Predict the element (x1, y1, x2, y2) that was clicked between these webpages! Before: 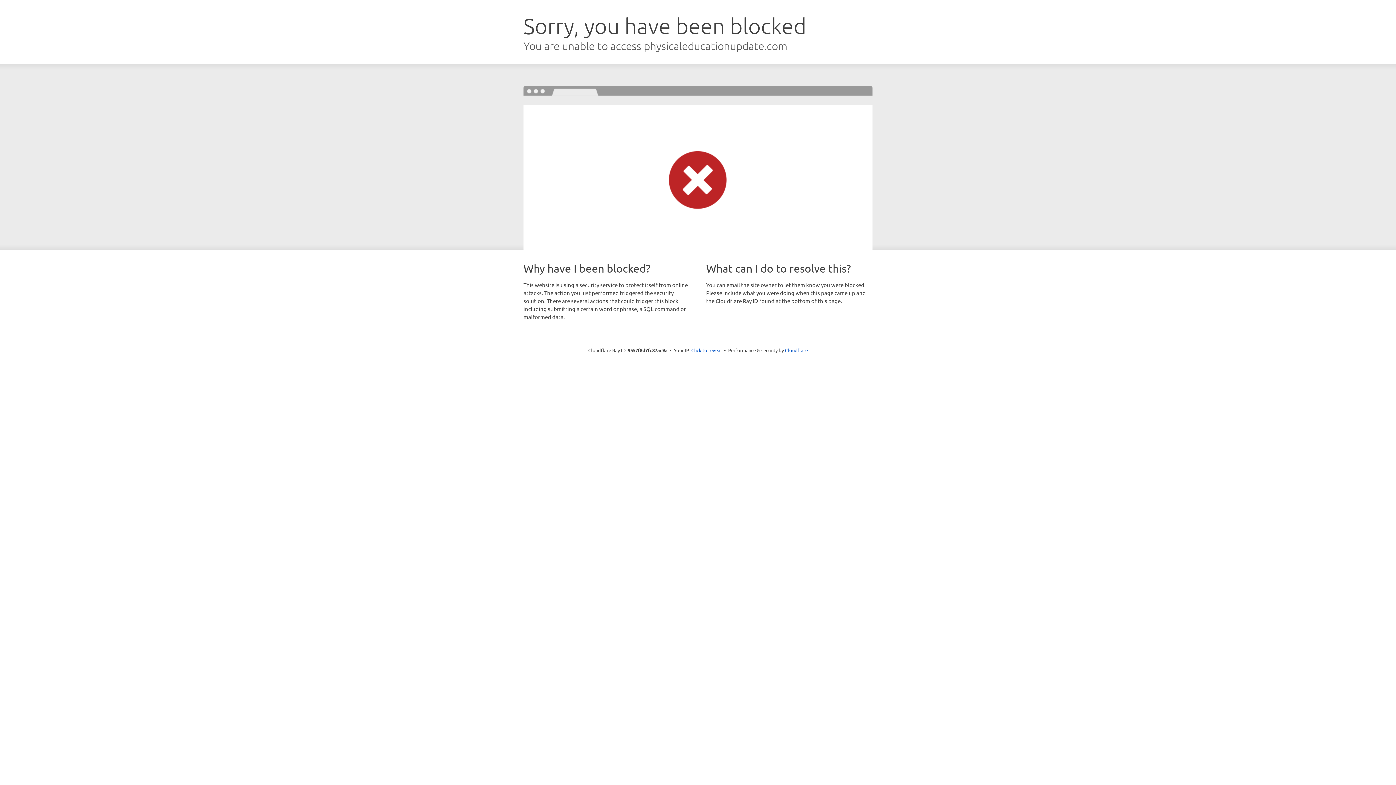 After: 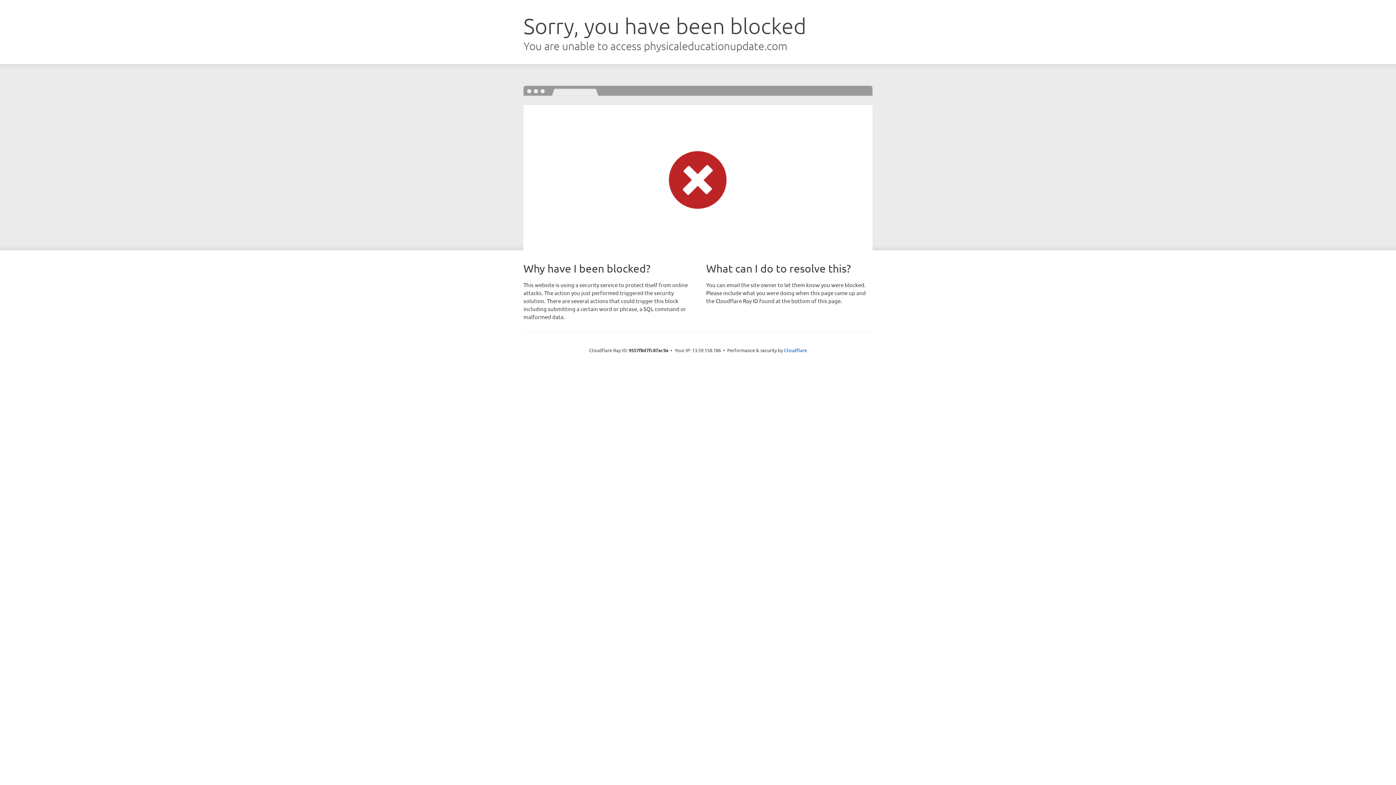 Action: label: Click to reveal bbox: (691, 346, 722, 353)